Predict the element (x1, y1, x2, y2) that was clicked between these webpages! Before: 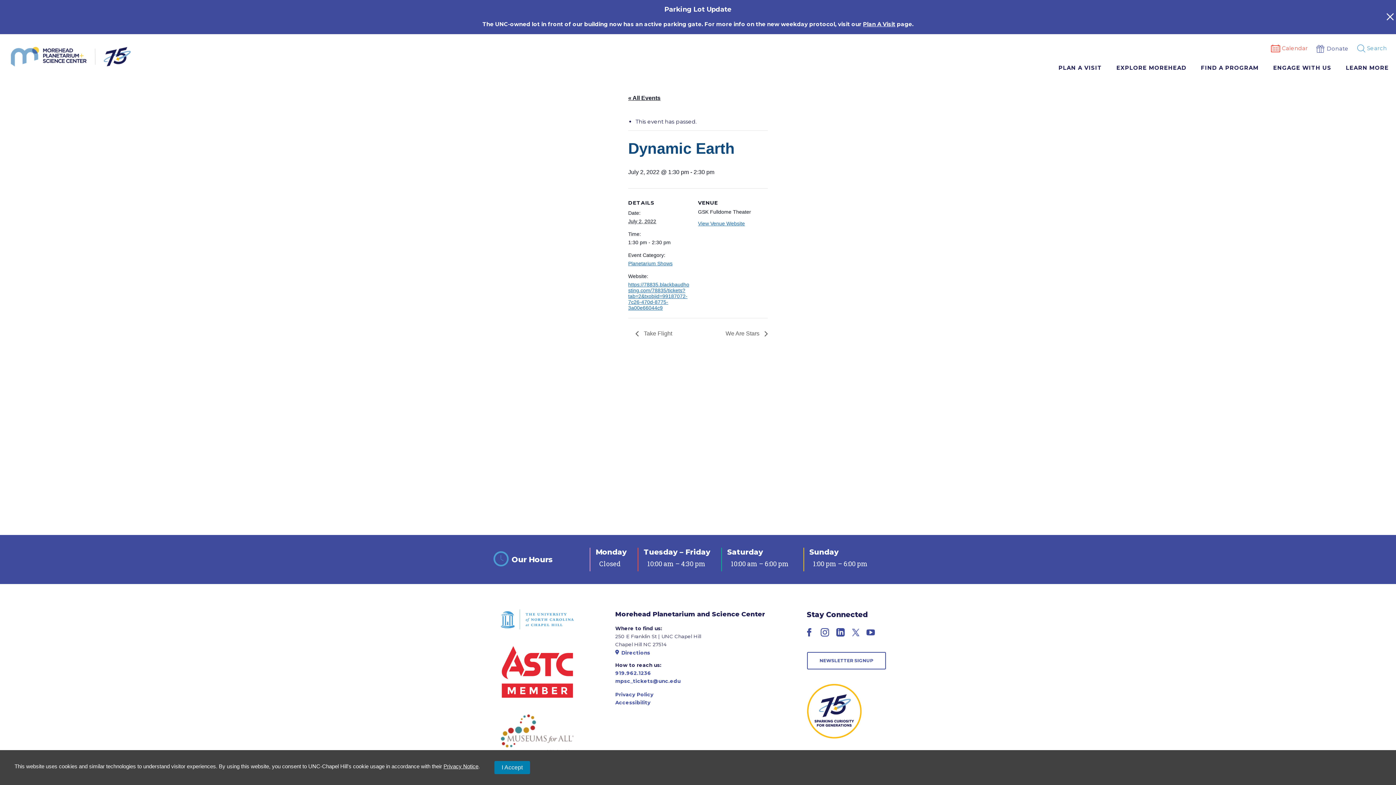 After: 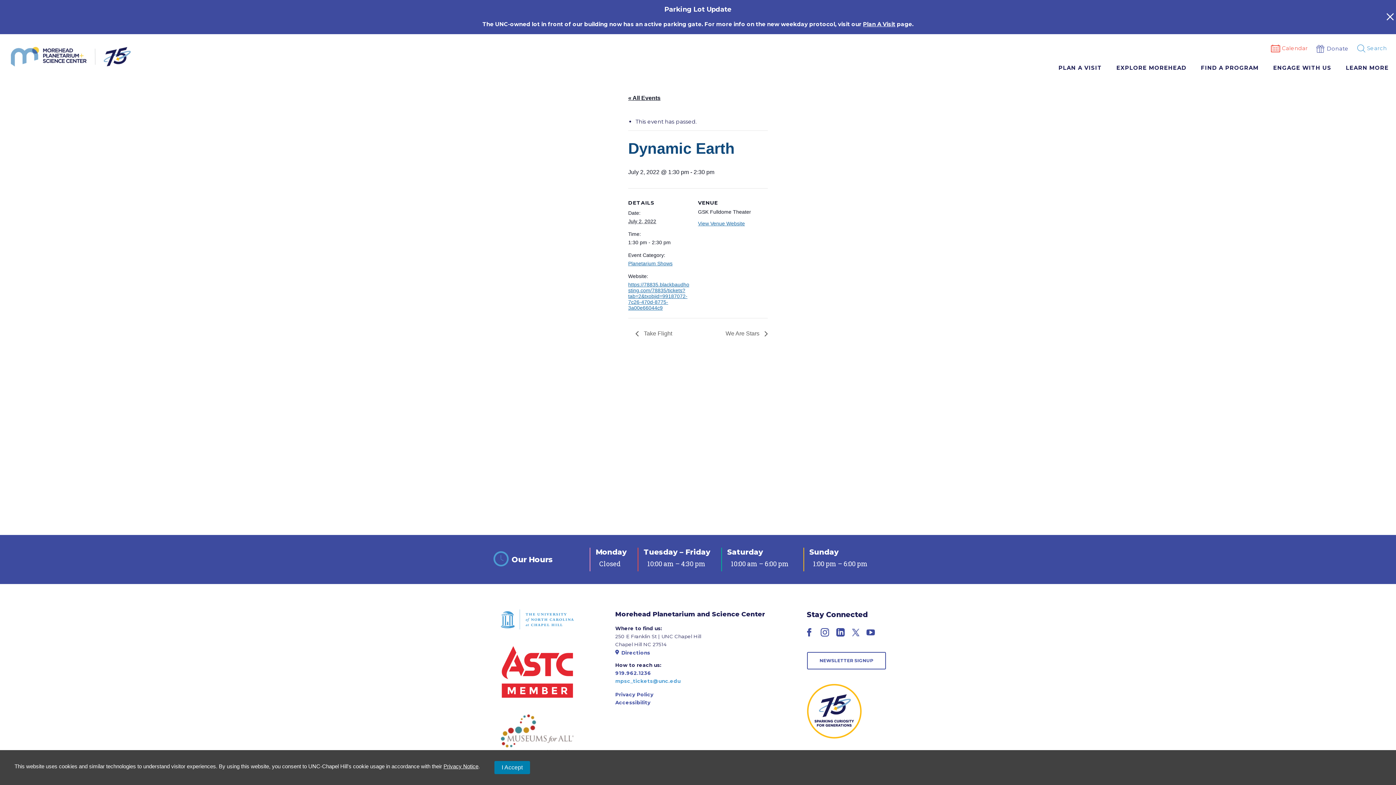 Action: bbox: (615, 678, 680, 684) label: mpsc_tickets@unc.edu